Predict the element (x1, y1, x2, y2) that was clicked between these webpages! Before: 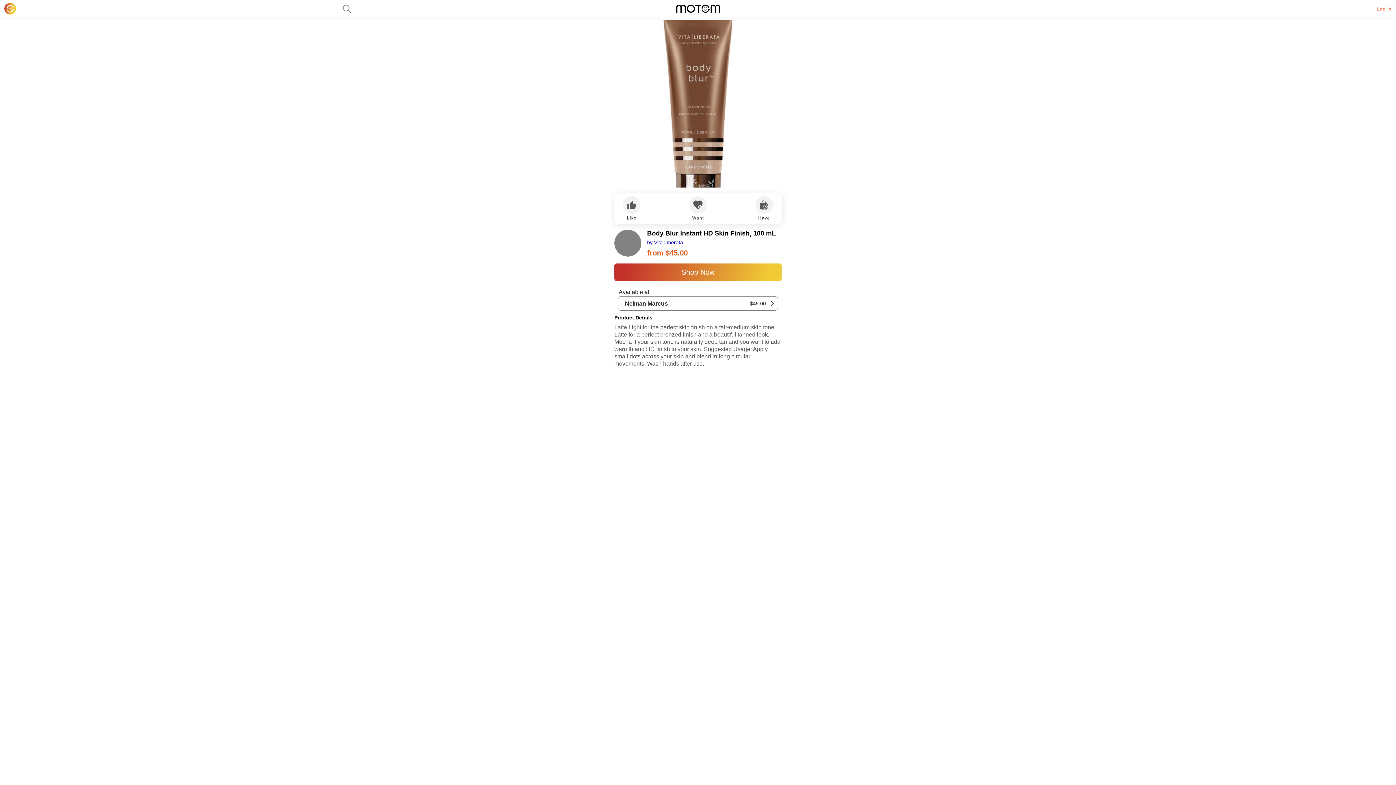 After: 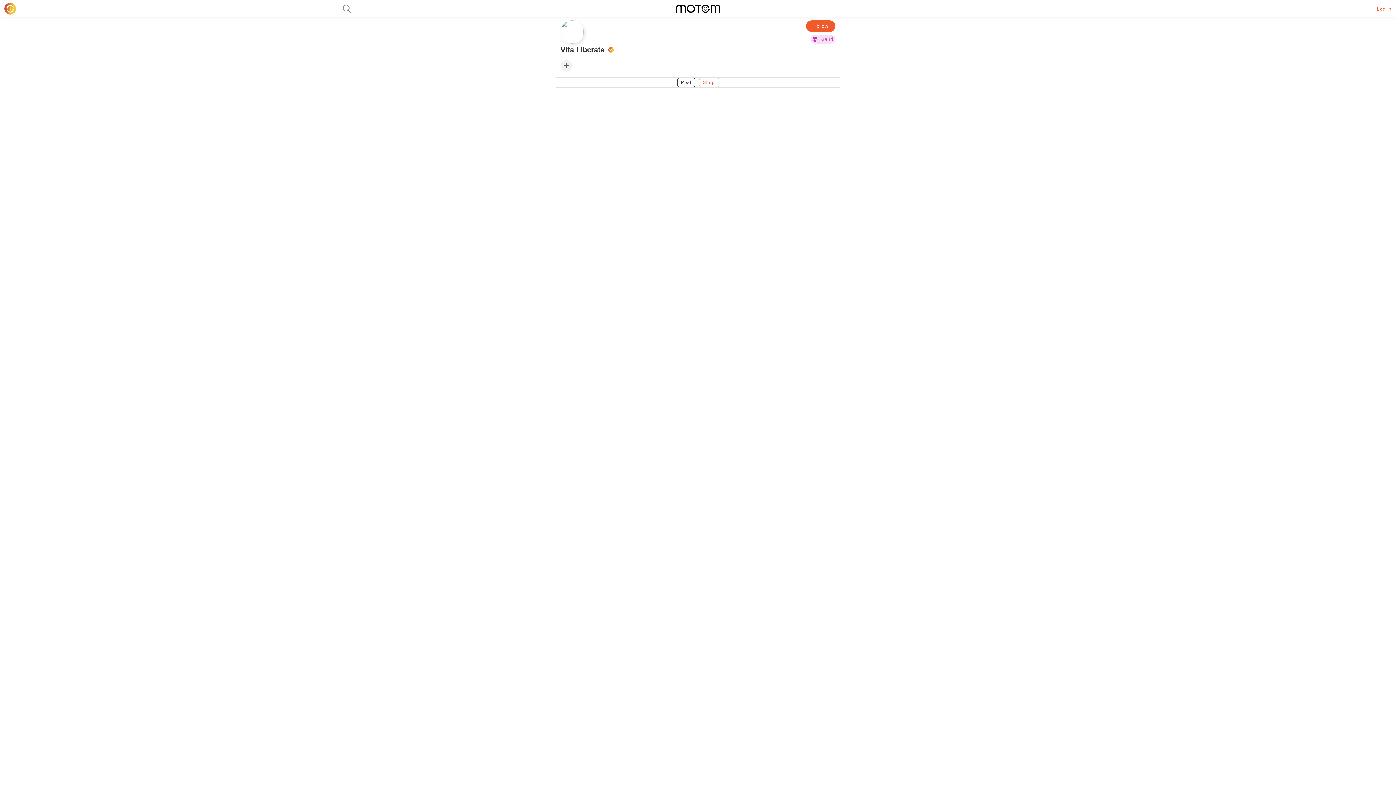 Action: bbox: (647, 239, 683, 245) label: by Vita Liberata